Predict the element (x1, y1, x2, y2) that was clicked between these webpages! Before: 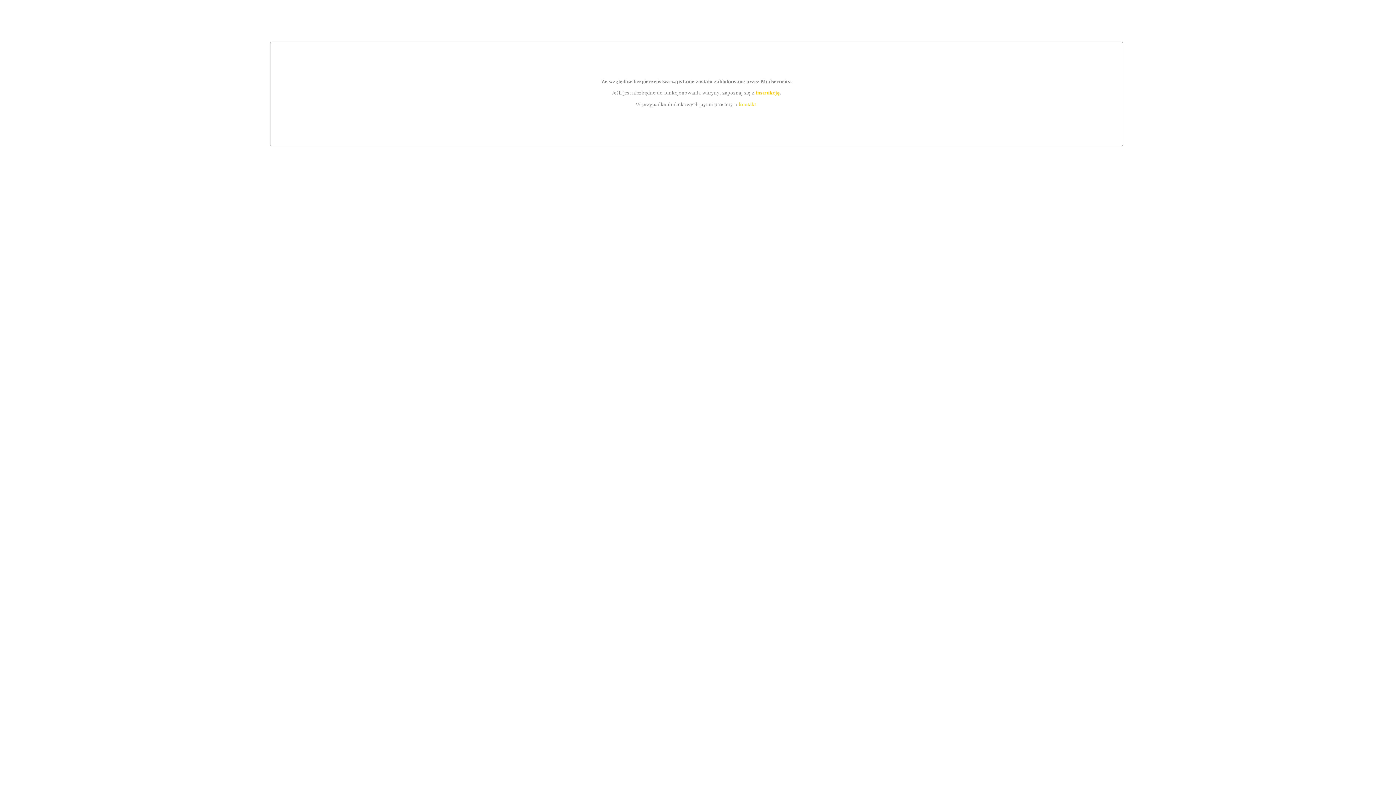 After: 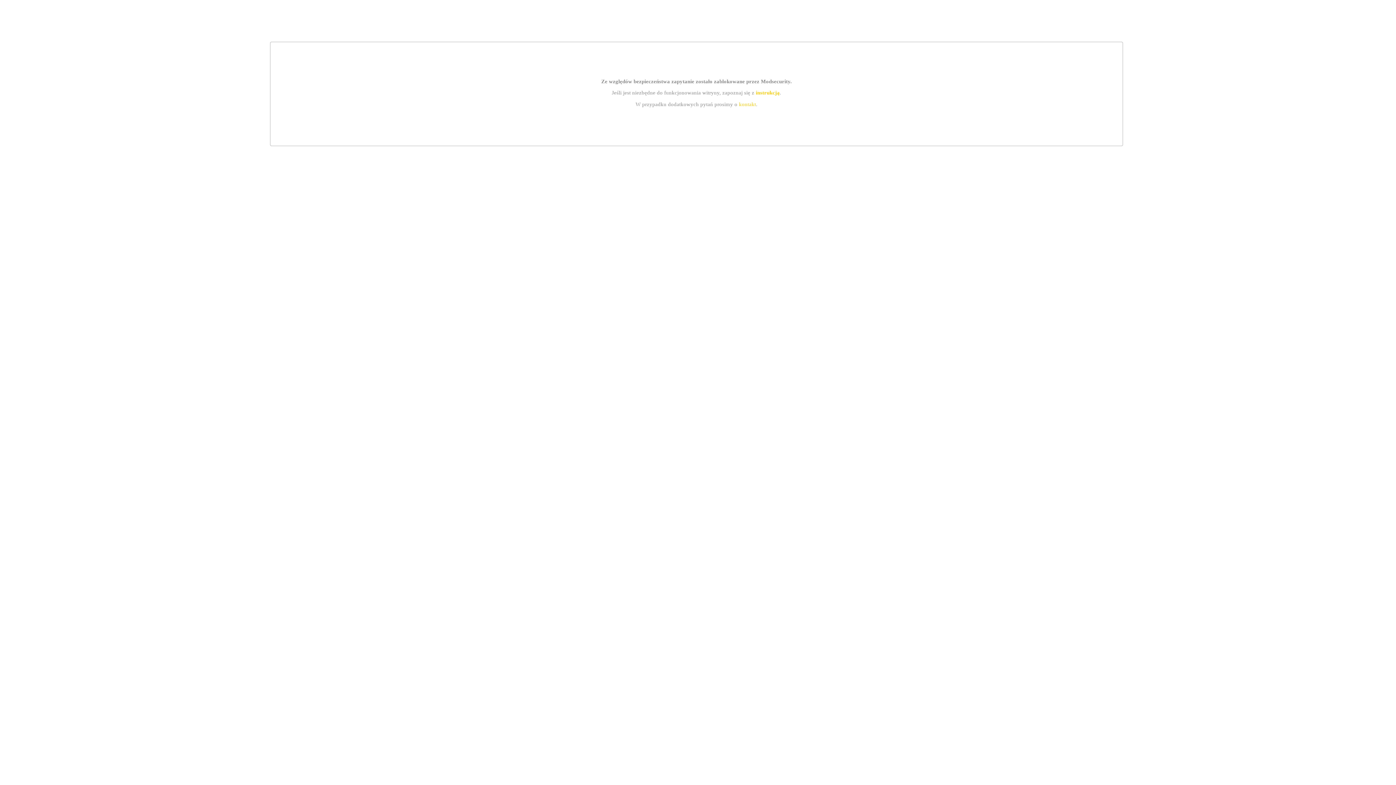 Action: bbox: (755, 89, 779, 95) label: instrukcją